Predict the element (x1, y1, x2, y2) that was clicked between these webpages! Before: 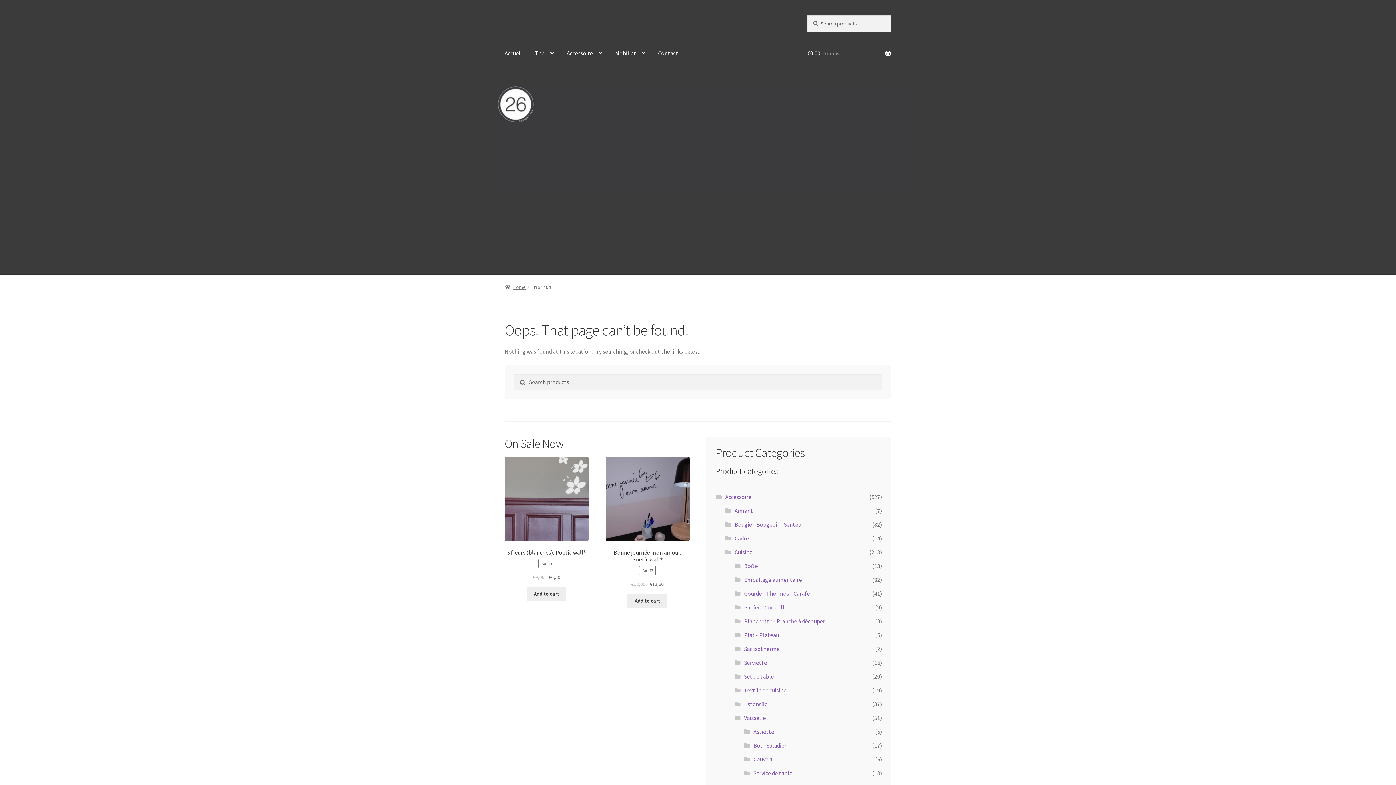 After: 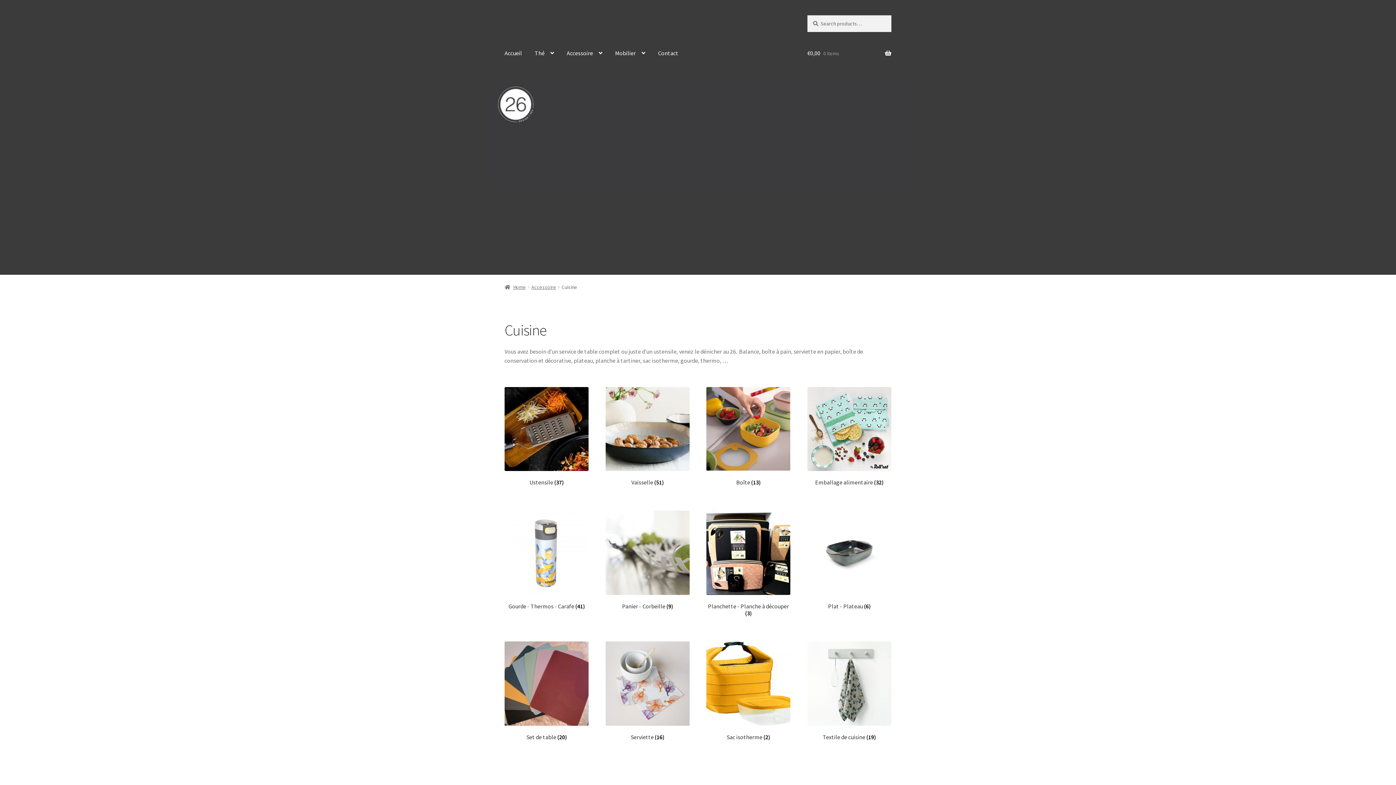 Action: bbox: (734, 548, 752, 555) label: Cuisine